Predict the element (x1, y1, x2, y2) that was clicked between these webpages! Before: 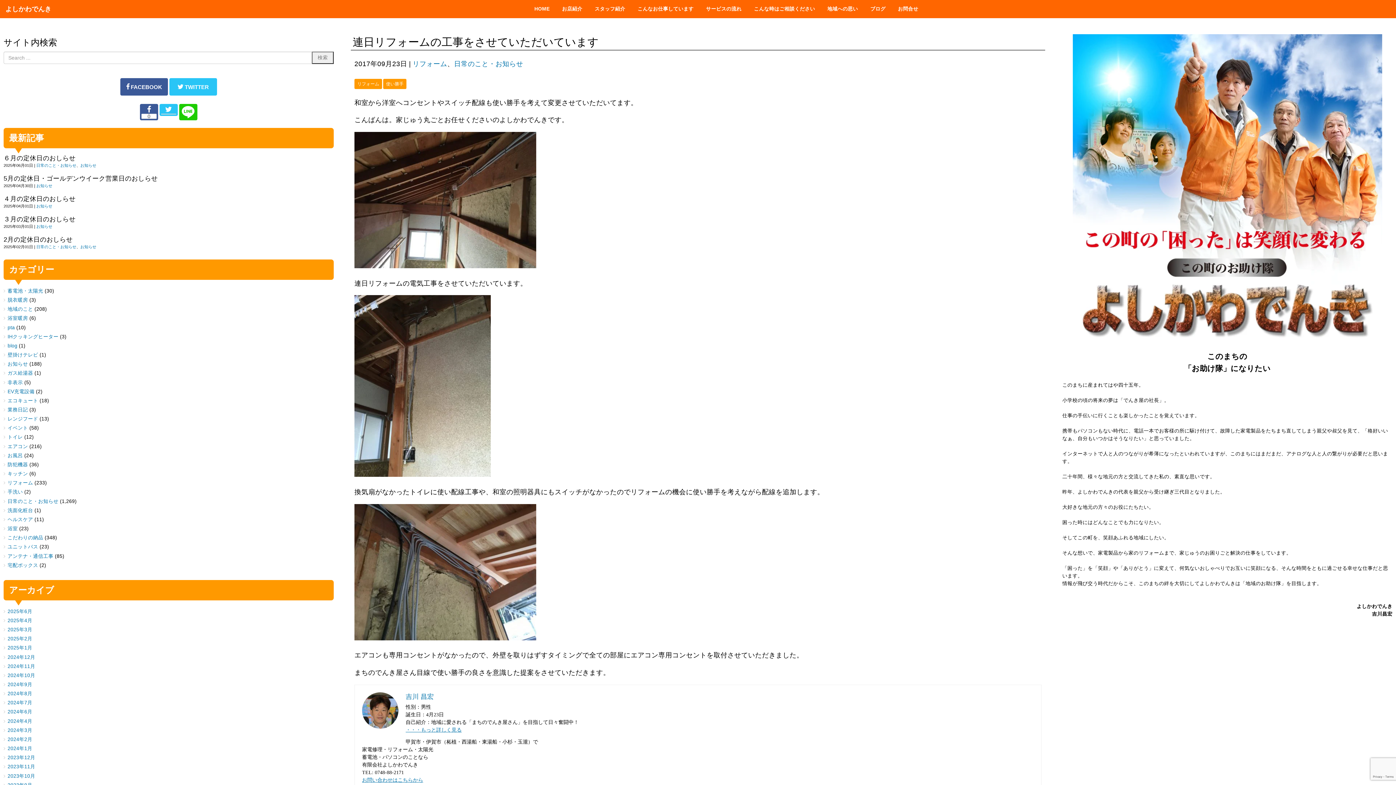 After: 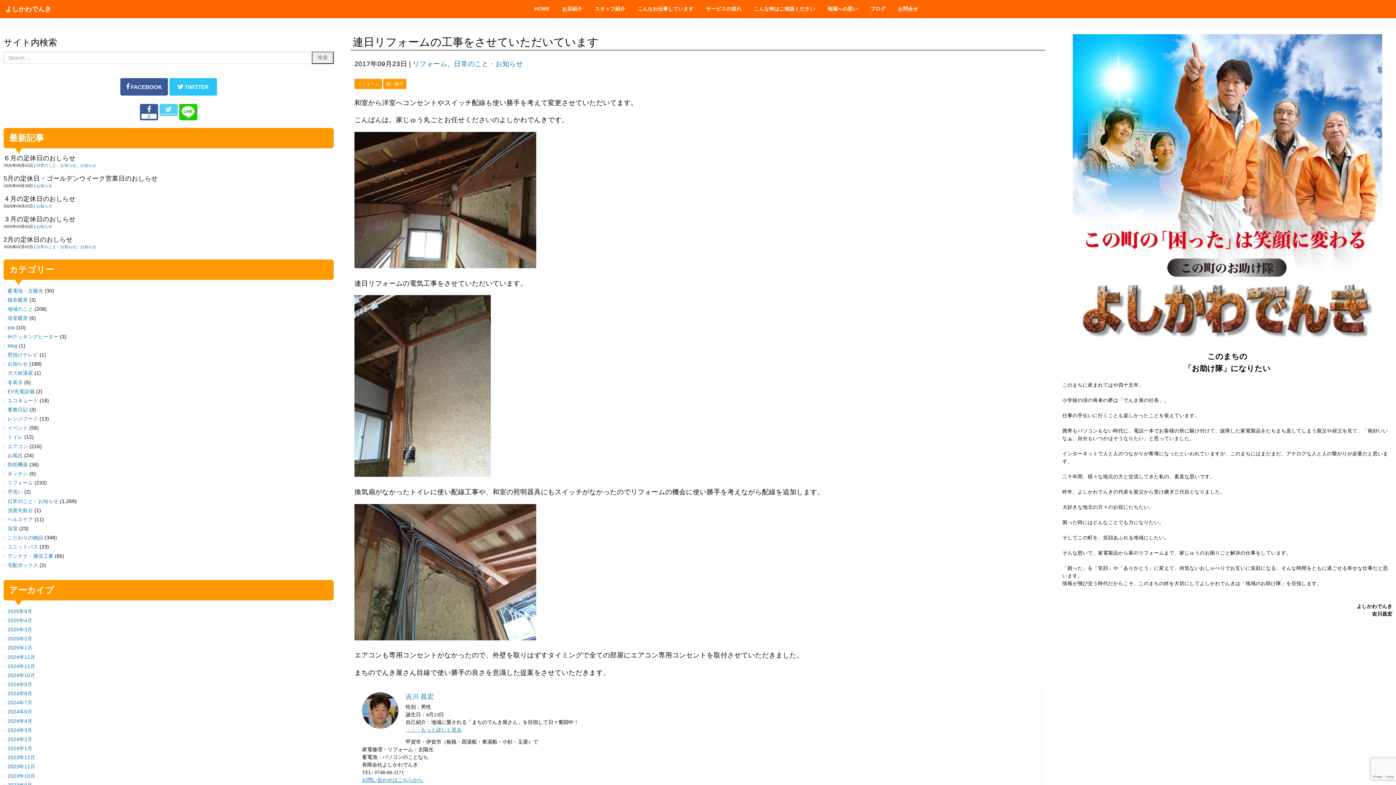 Action: bbox: (159, 103, 177, 115)